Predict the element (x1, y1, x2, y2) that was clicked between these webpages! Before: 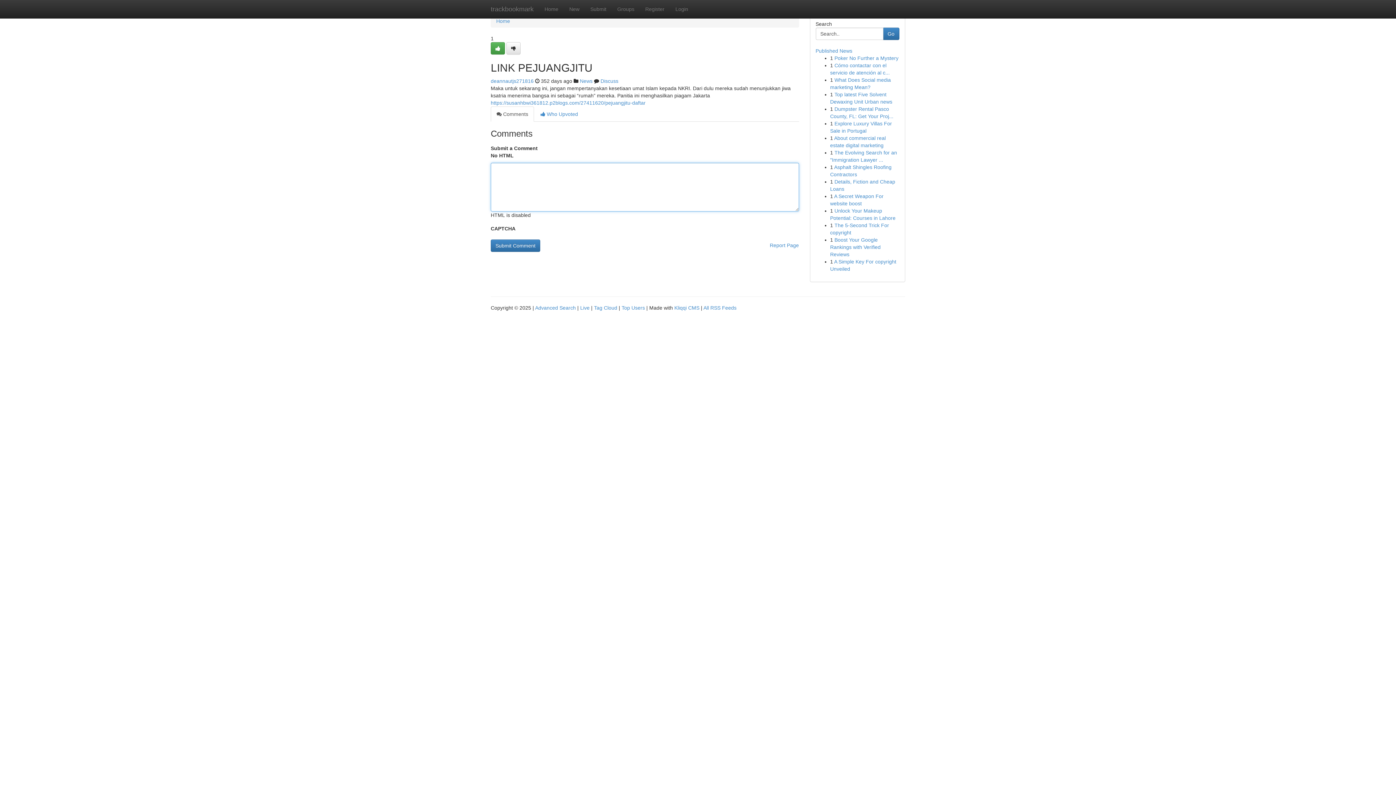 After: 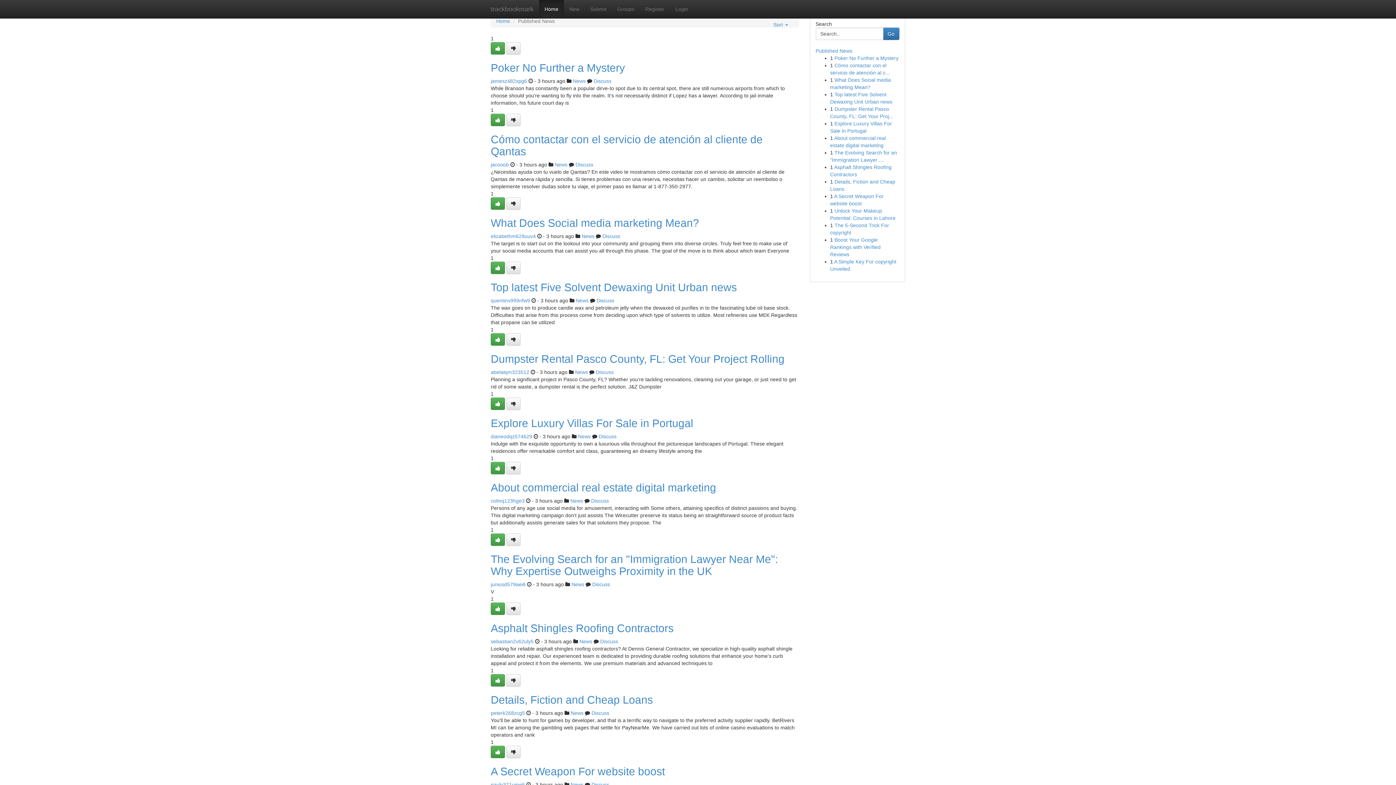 Action: label: Published News bbox: (815, 48, 852, 53)